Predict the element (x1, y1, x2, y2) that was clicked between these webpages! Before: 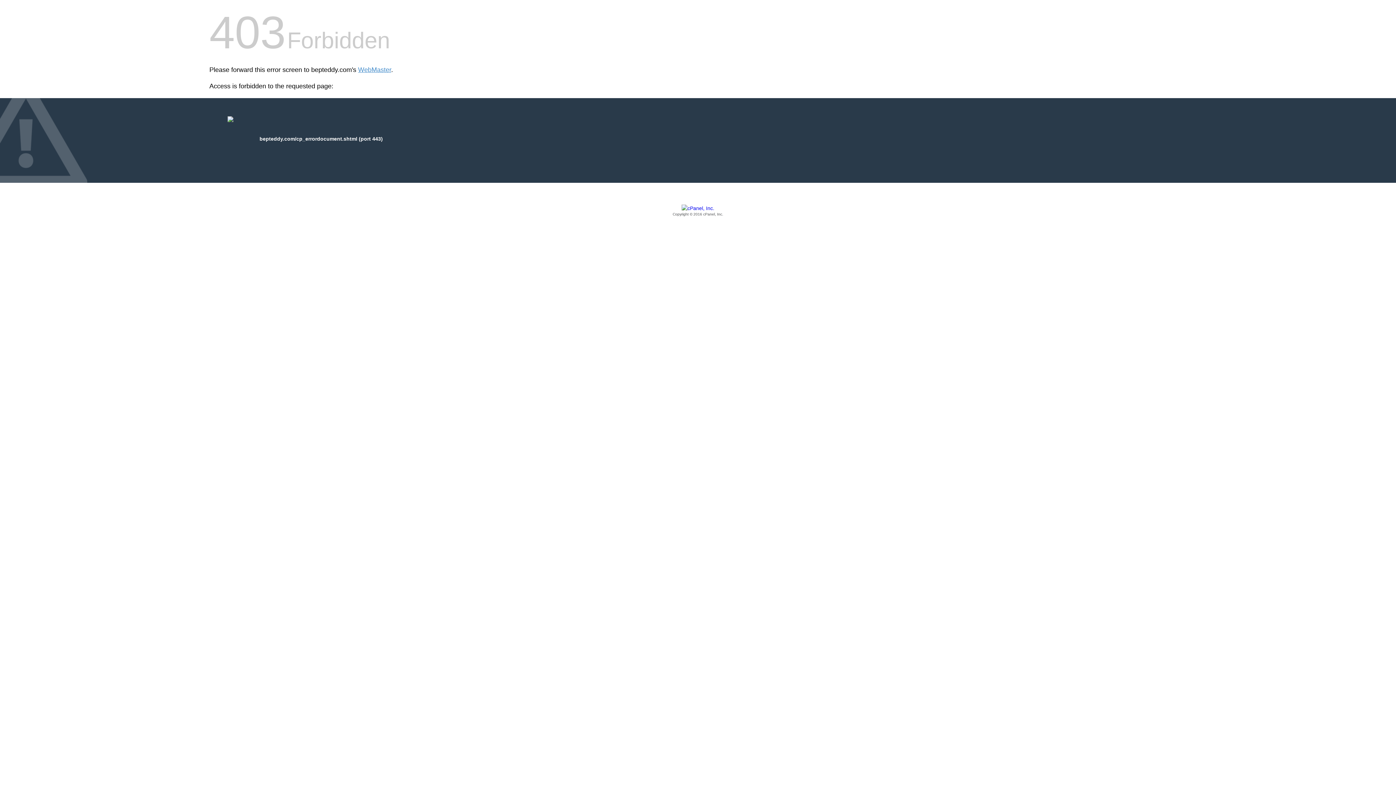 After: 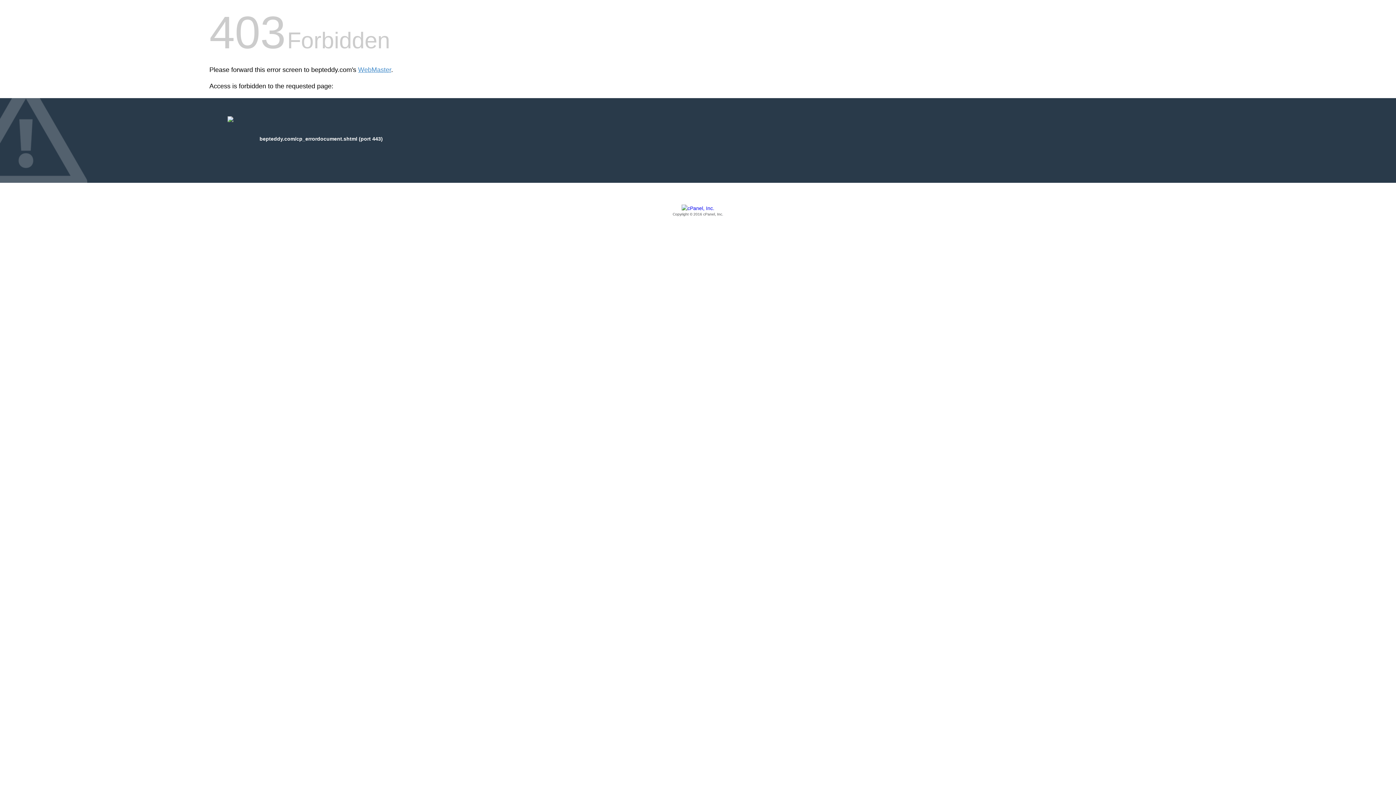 Action: label: Copyright © 2016 cPanel, Inc. bbox: (209, 205, 1186, 217)